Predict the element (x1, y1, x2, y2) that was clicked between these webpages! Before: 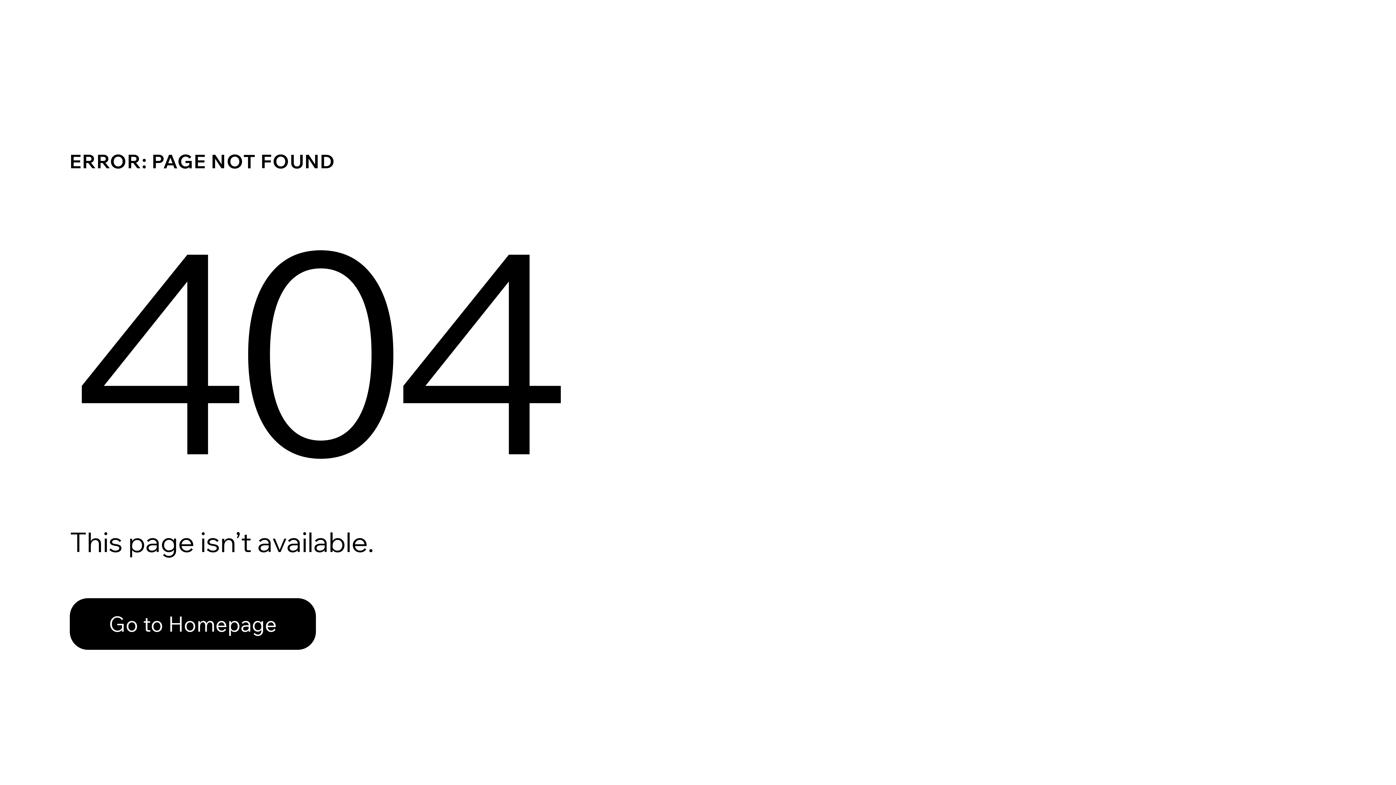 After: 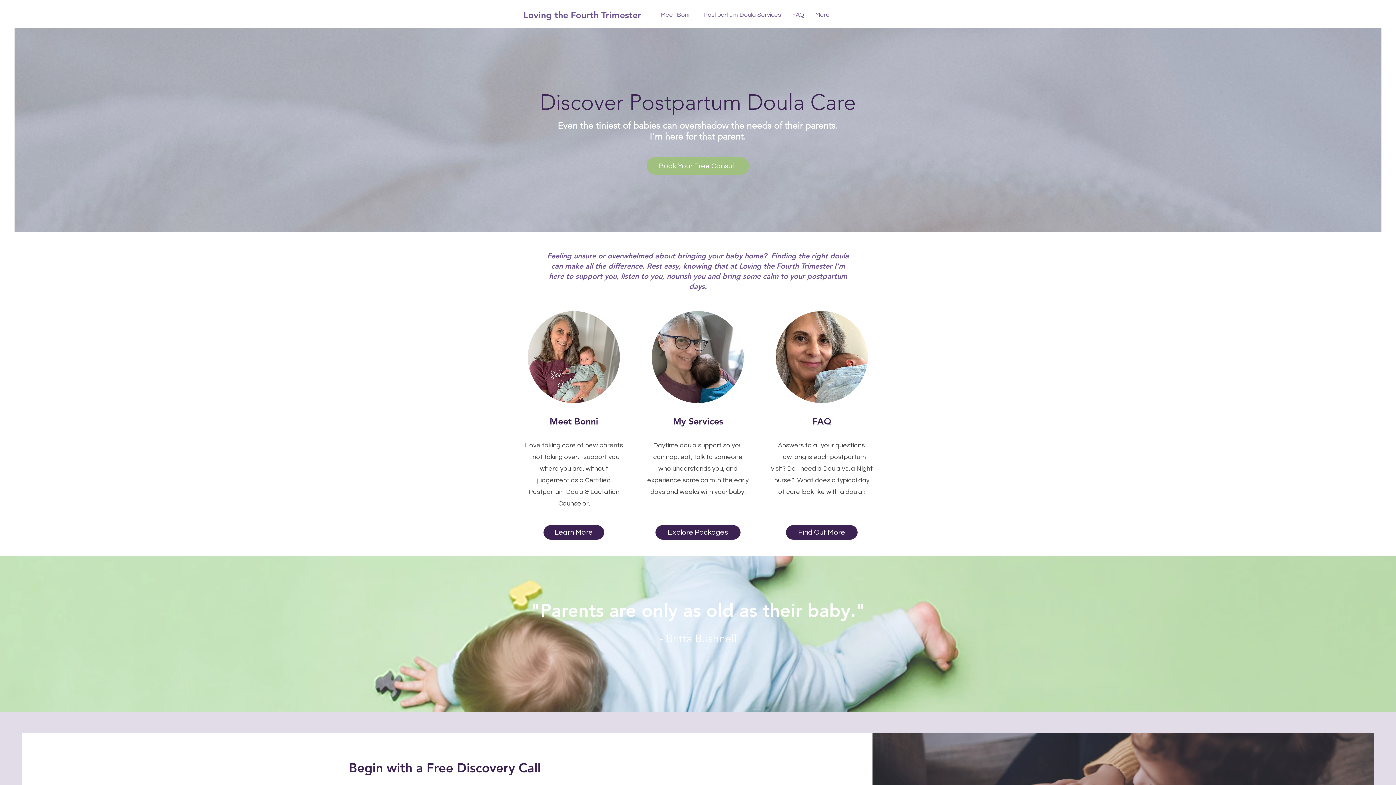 Action: label: Go to Homepage bbox: (69, 582, 768, 659)